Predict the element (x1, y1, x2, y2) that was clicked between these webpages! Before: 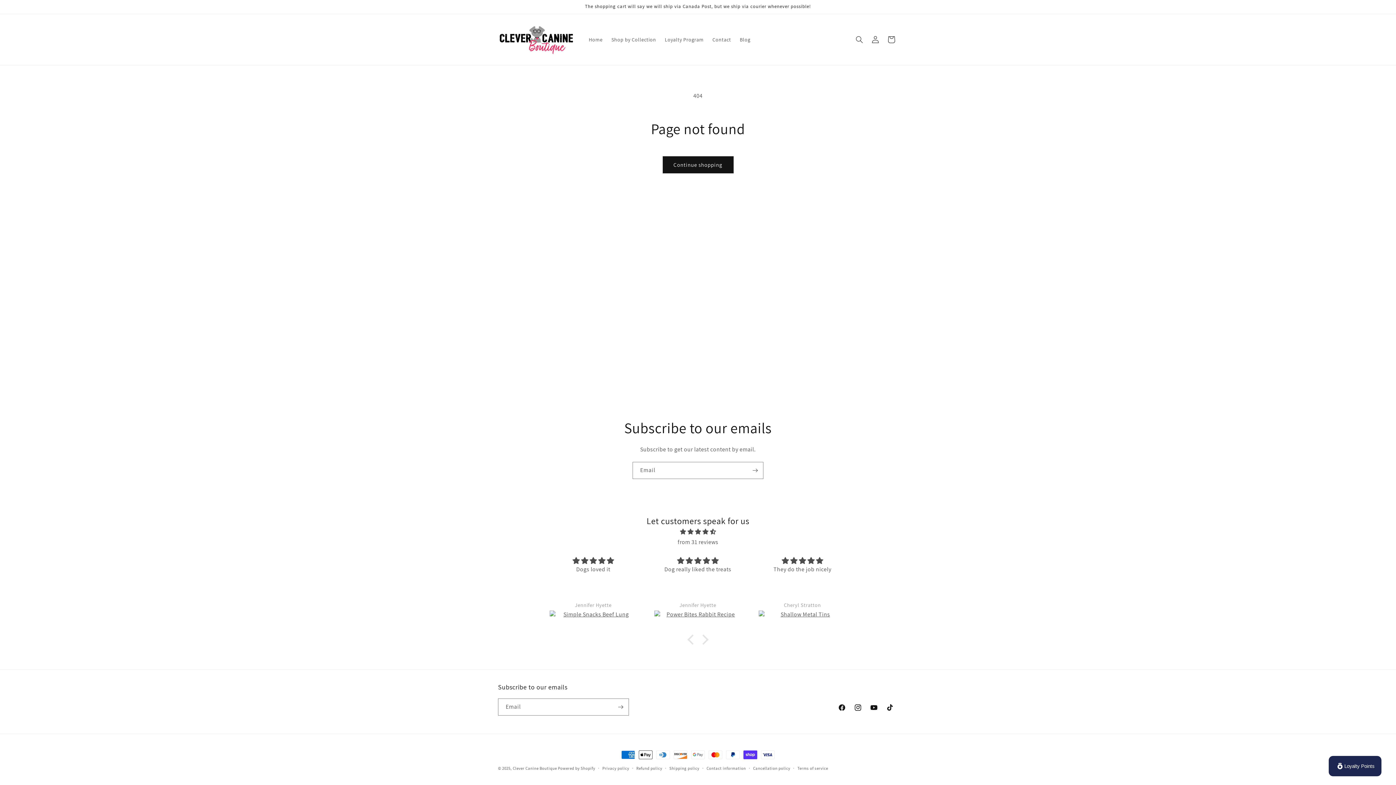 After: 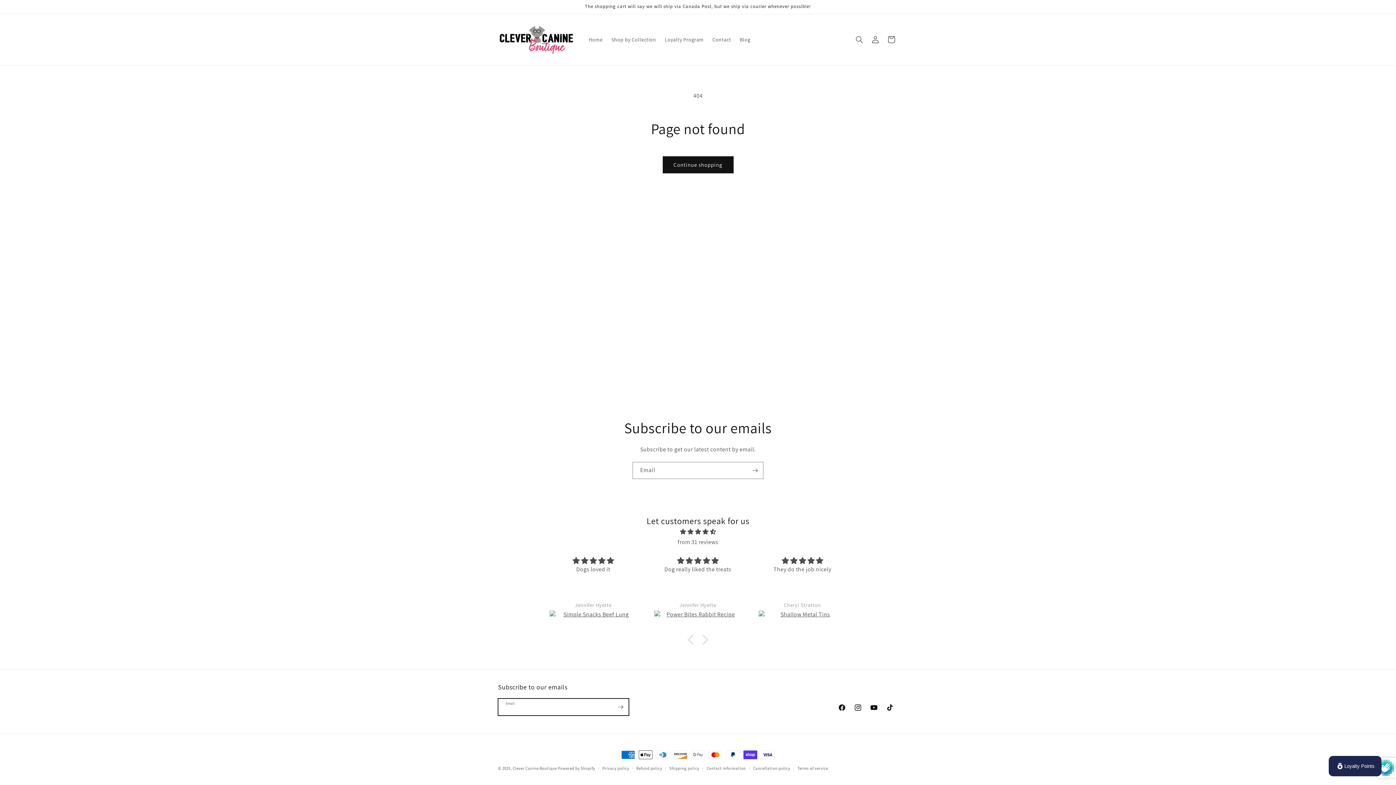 Action: bbox: (612, 698, 628, 716) label: Subscribe